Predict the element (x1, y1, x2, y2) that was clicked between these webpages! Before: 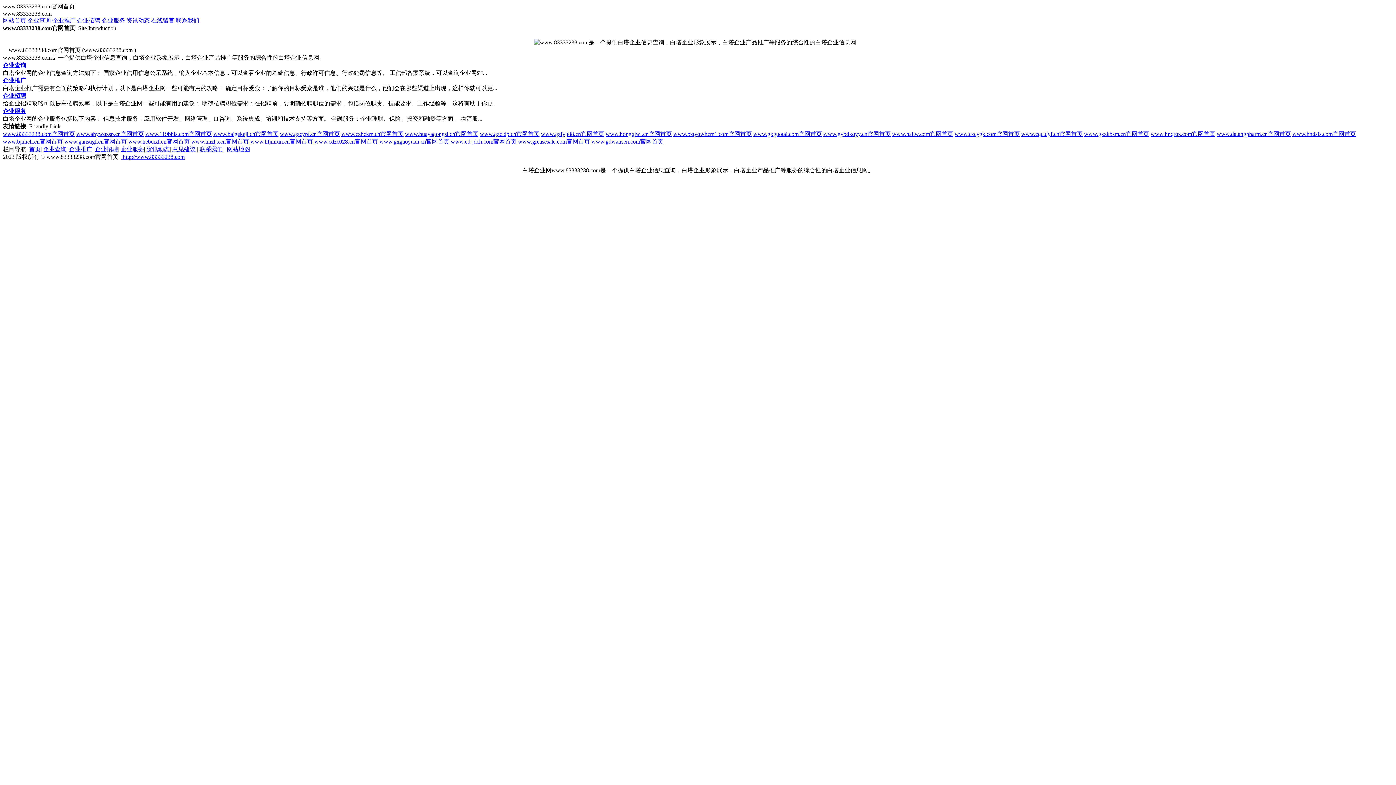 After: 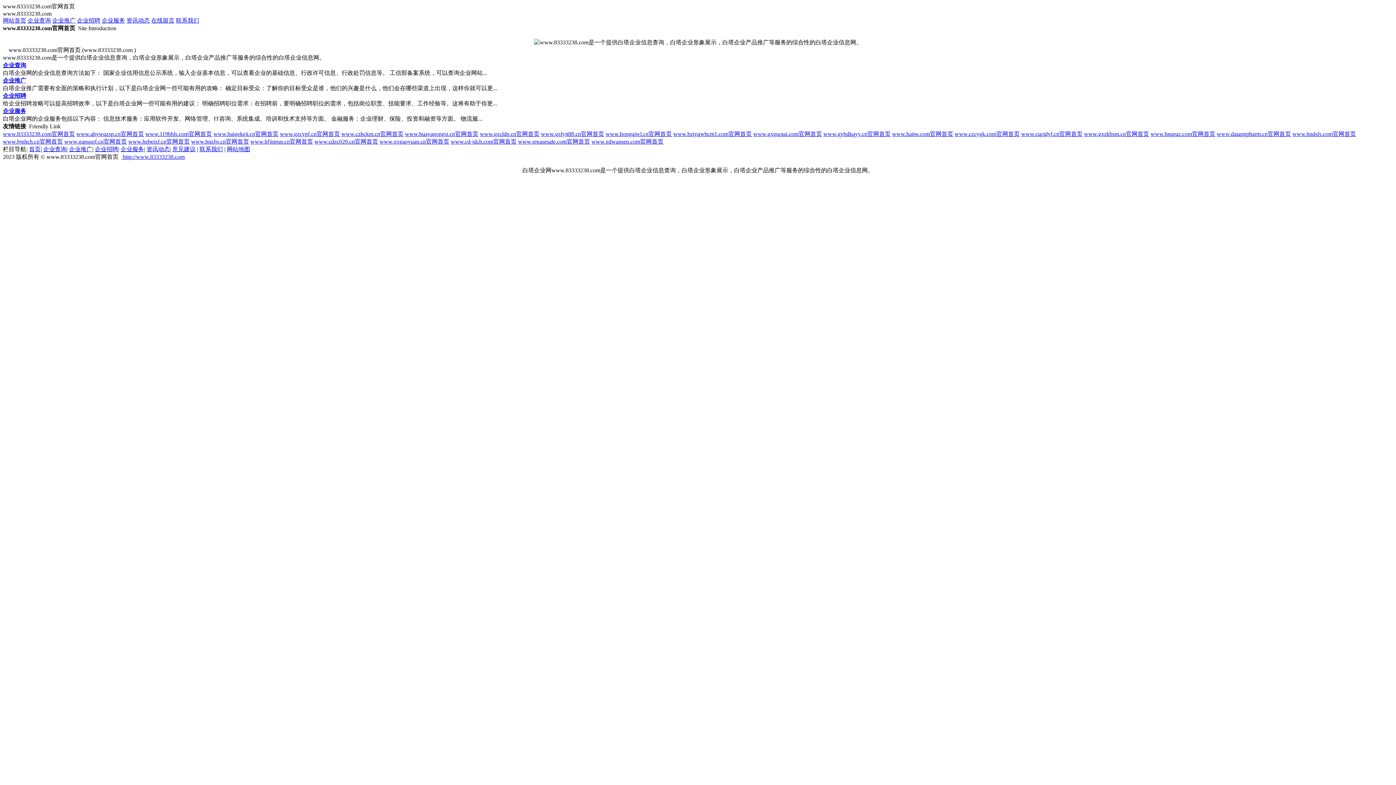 Action: label: www.hnqrqz.com官网首页 bbox: (1150, 123, 1215, 129)